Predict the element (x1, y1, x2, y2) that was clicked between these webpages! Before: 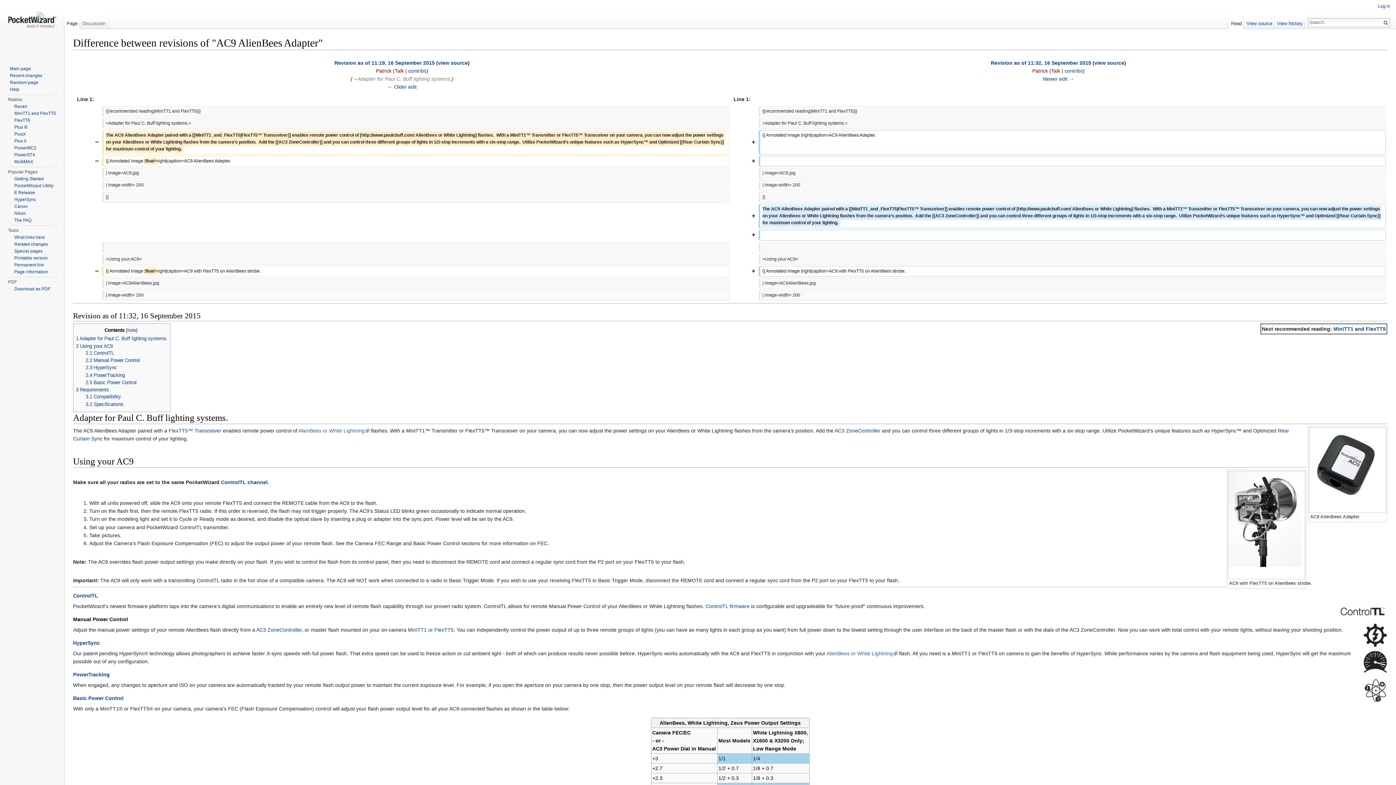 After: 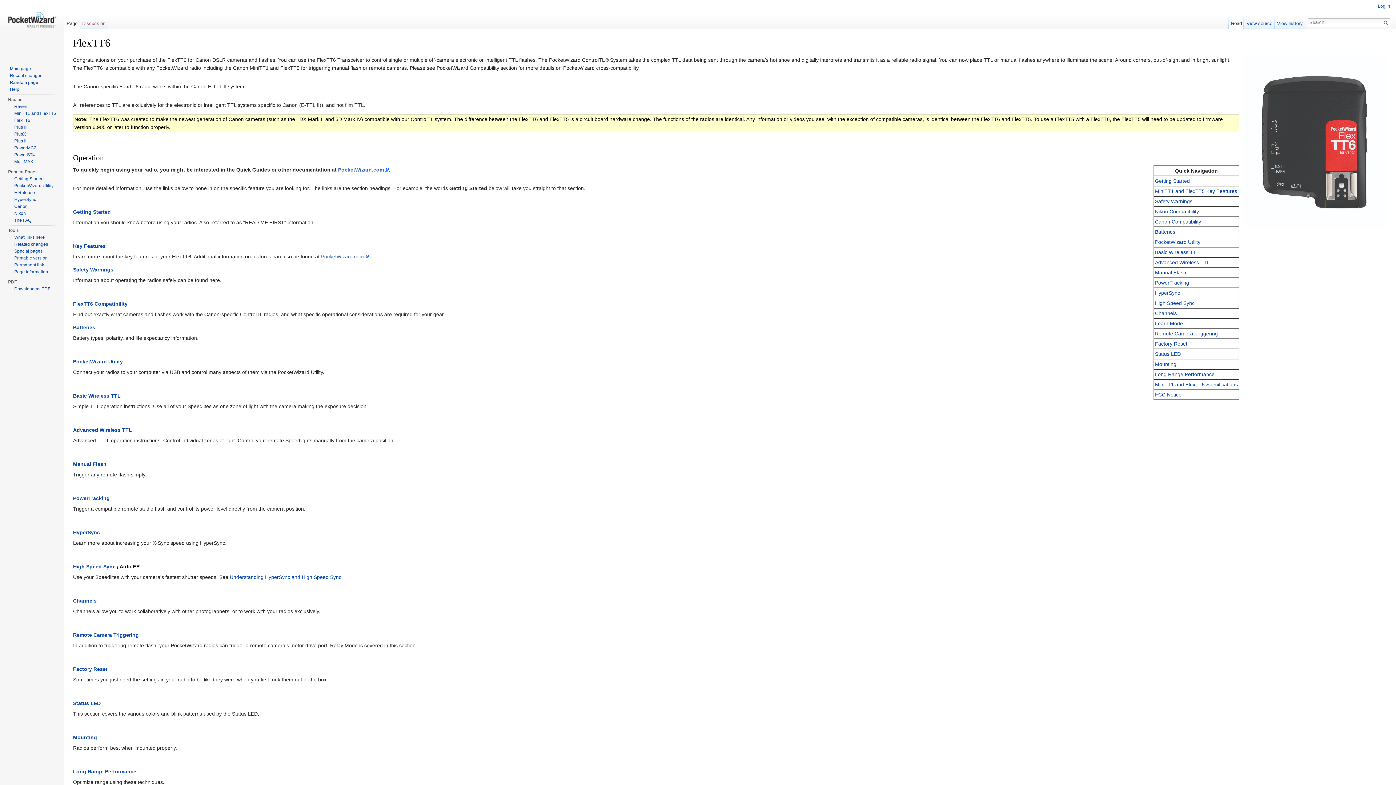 Action: label: FlexTT6 bbox: (14, 117, 30, 122)